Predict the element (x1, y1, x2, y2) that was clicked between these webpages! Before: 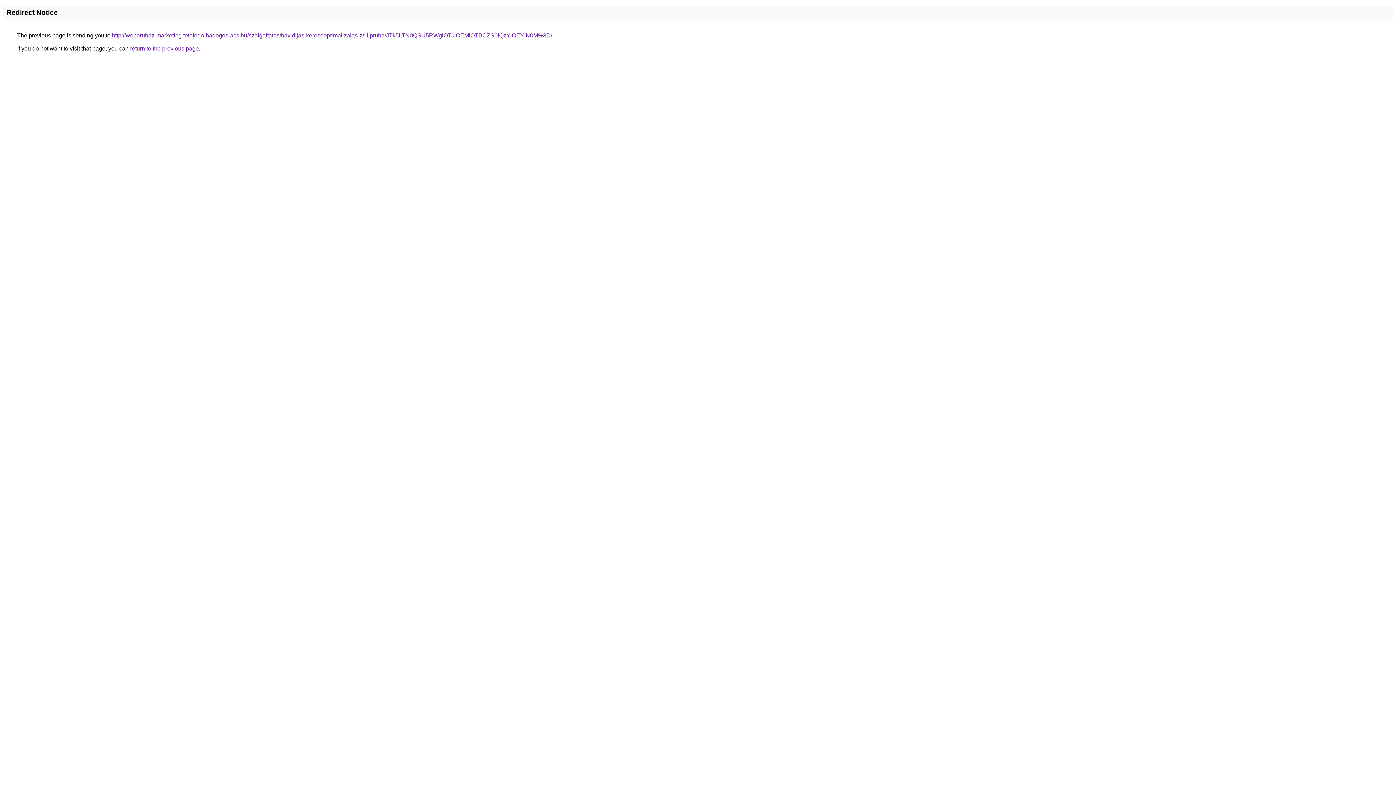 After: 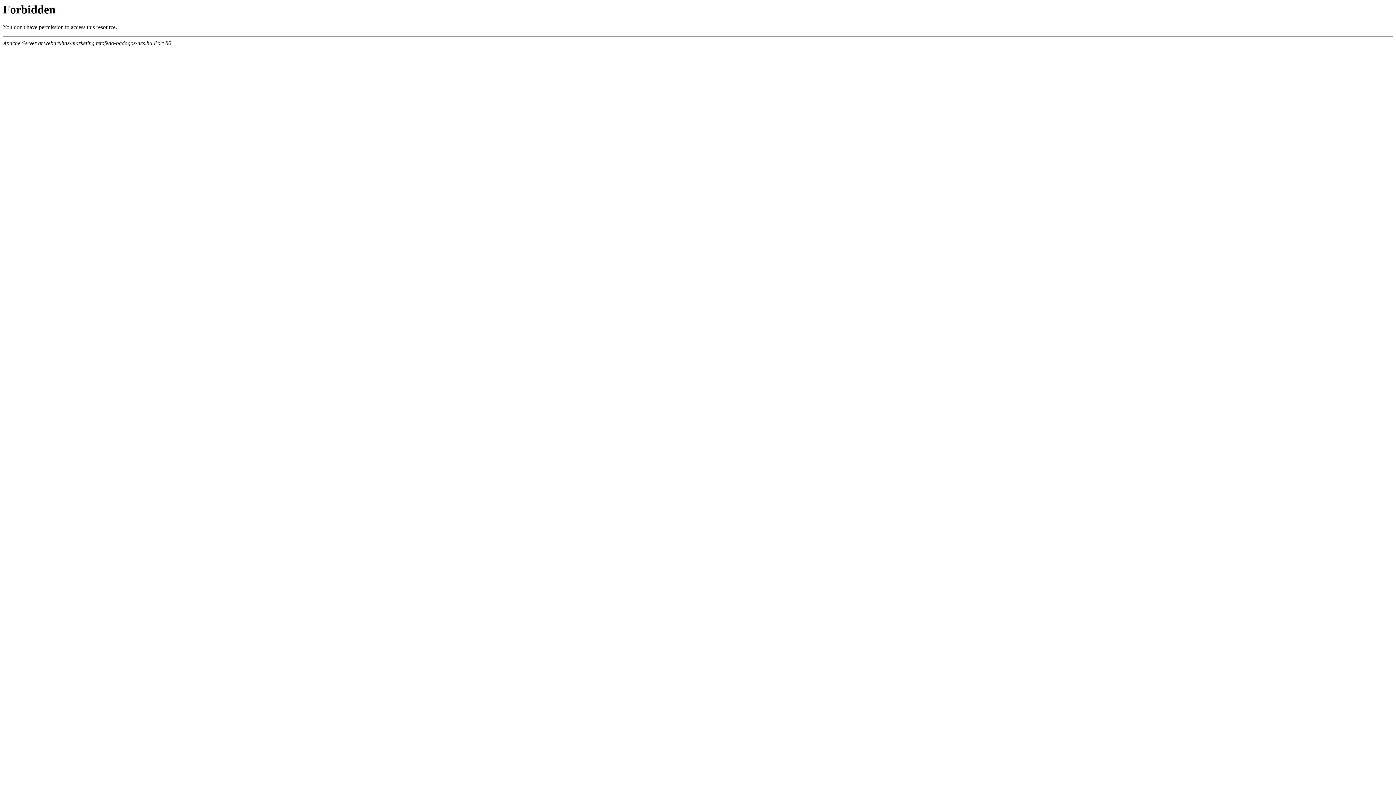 Action: bbox: (112, 32, 552, 38) label: http://webaruhaz-marketing.tetofedo-badogos-acs.hu/szolgaltatas/havidijas-keresooptimalizalas-zsilipruha/JTk5LTN0QSU5RWglOTklOEMlOTBCZS0lQzYlOEYlN0M%3D/